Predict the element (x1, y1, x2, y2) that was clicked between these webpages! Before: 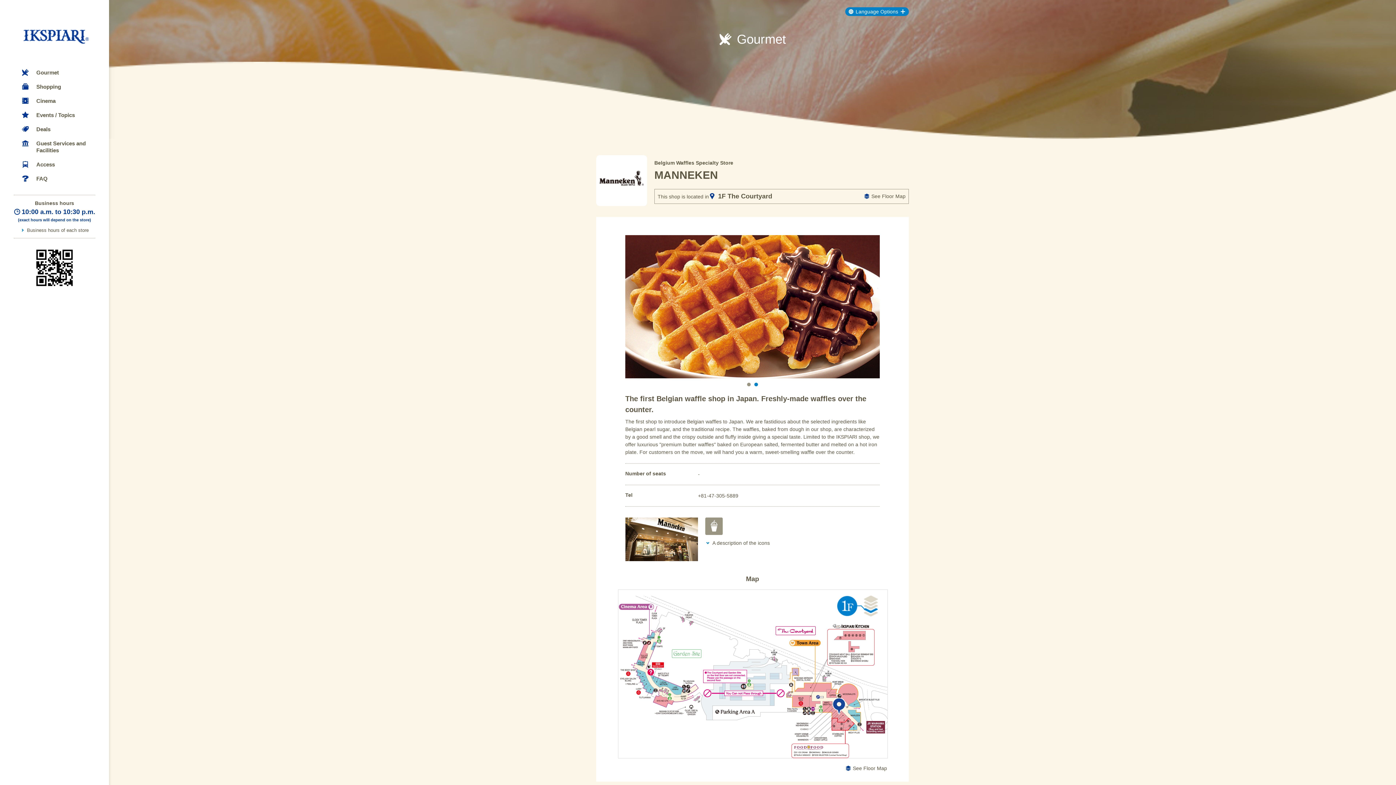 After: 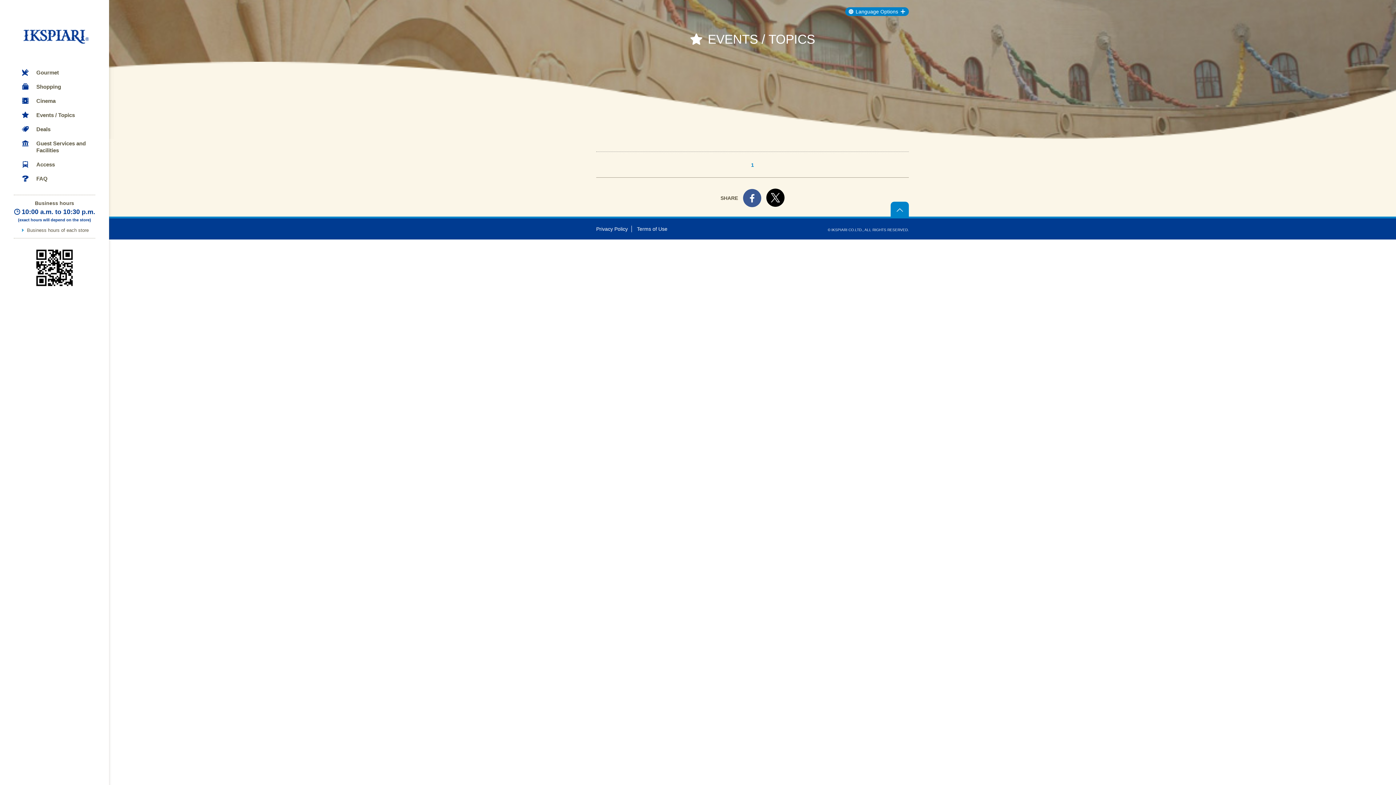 Action: label: Events / Topics bbox: (21, 108, 87, 122)